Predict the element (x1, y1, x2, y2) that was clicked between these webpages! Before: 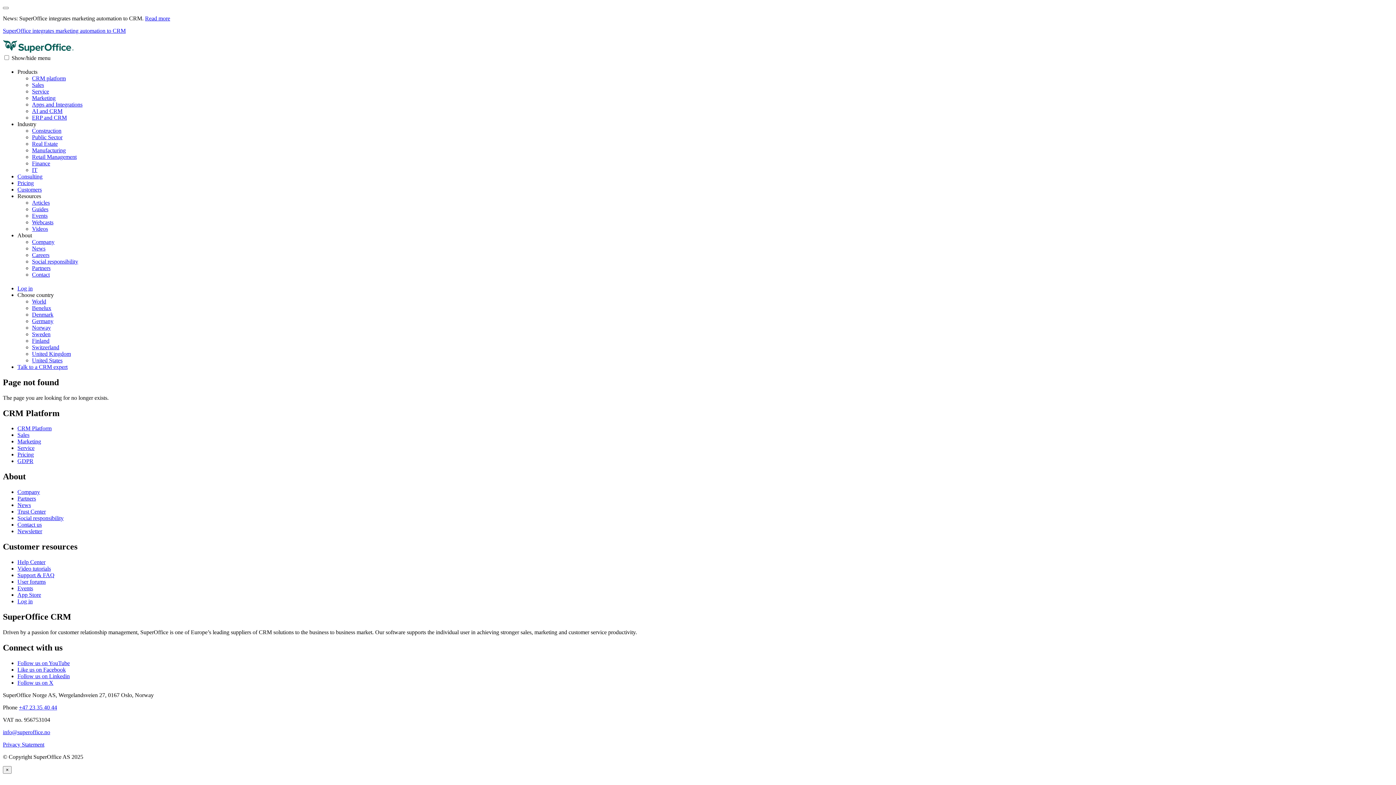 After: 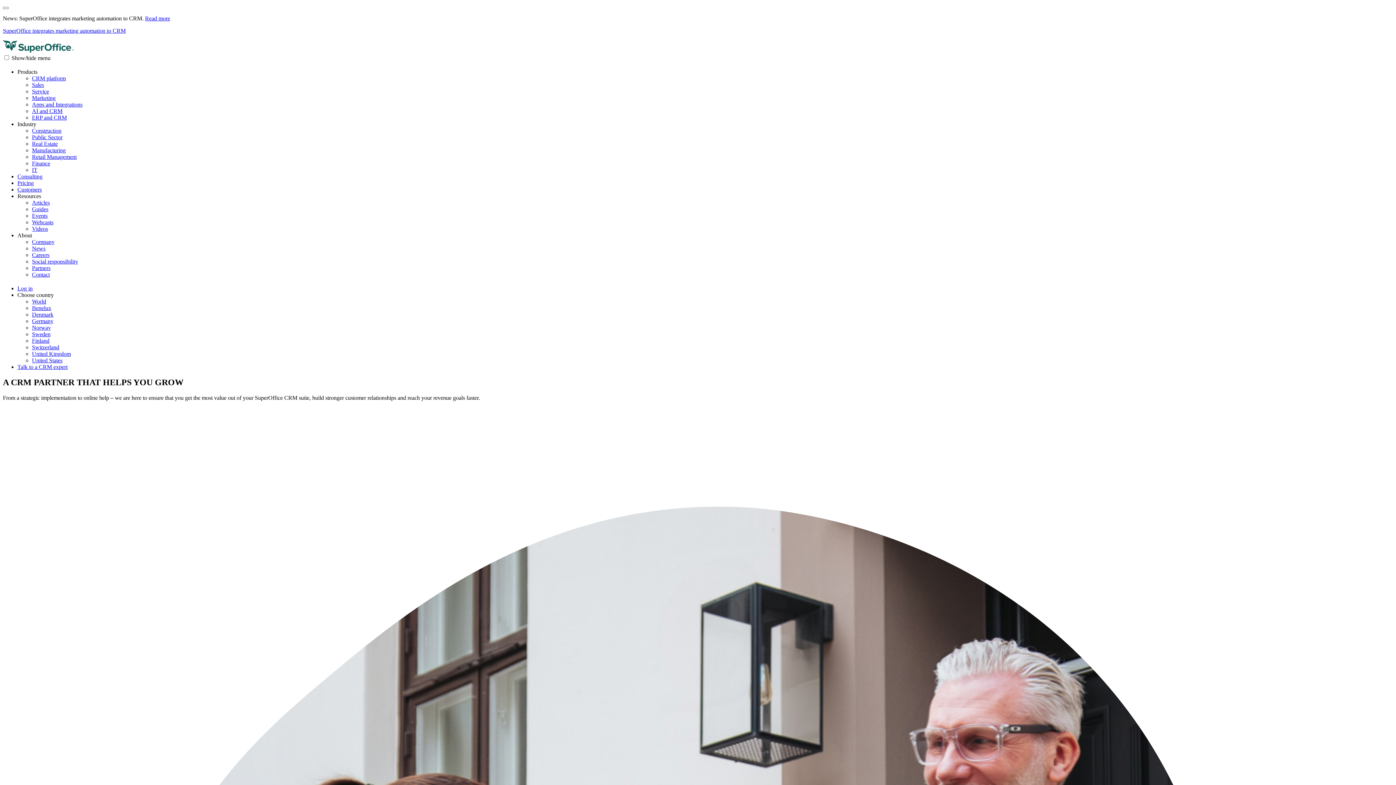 Action: label: Consulting bbox: (17, 173, 42, 179)